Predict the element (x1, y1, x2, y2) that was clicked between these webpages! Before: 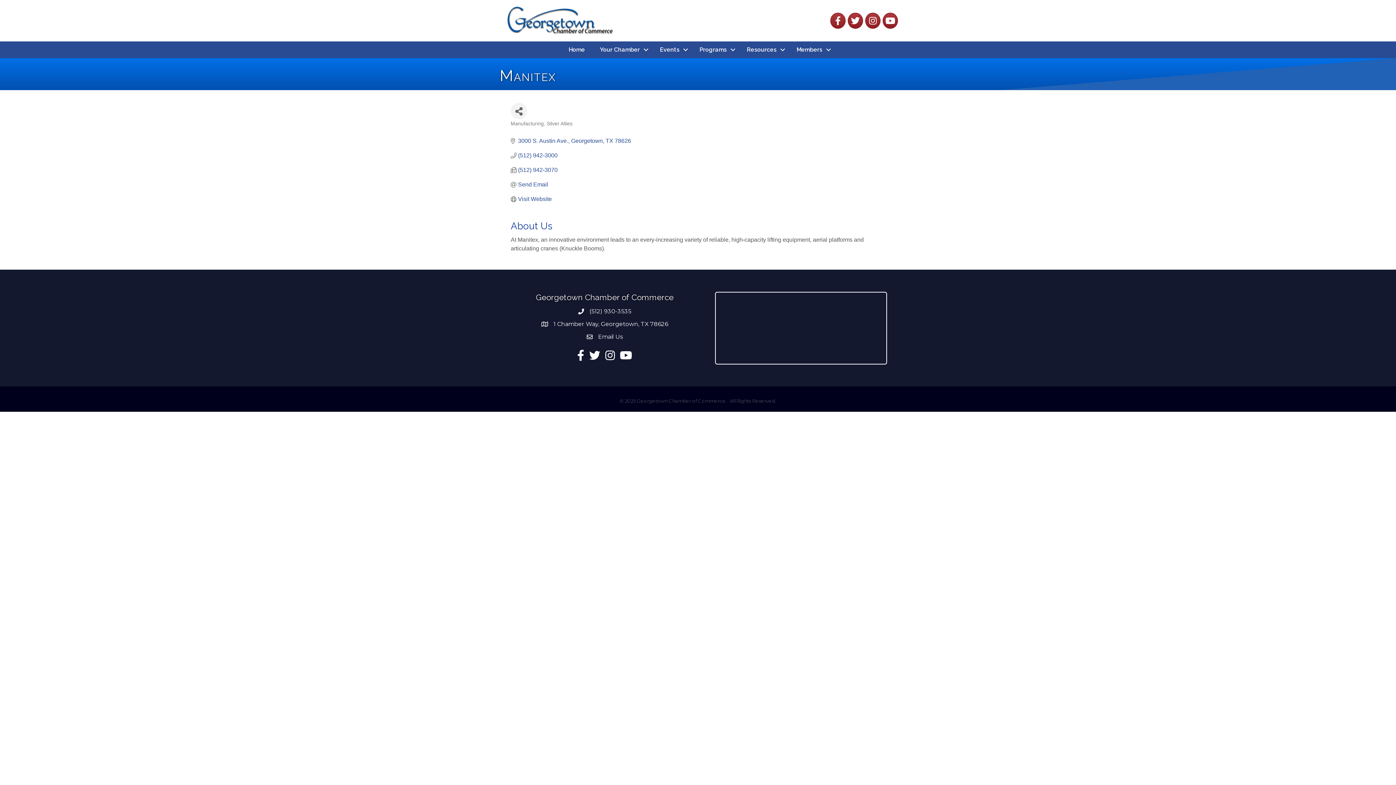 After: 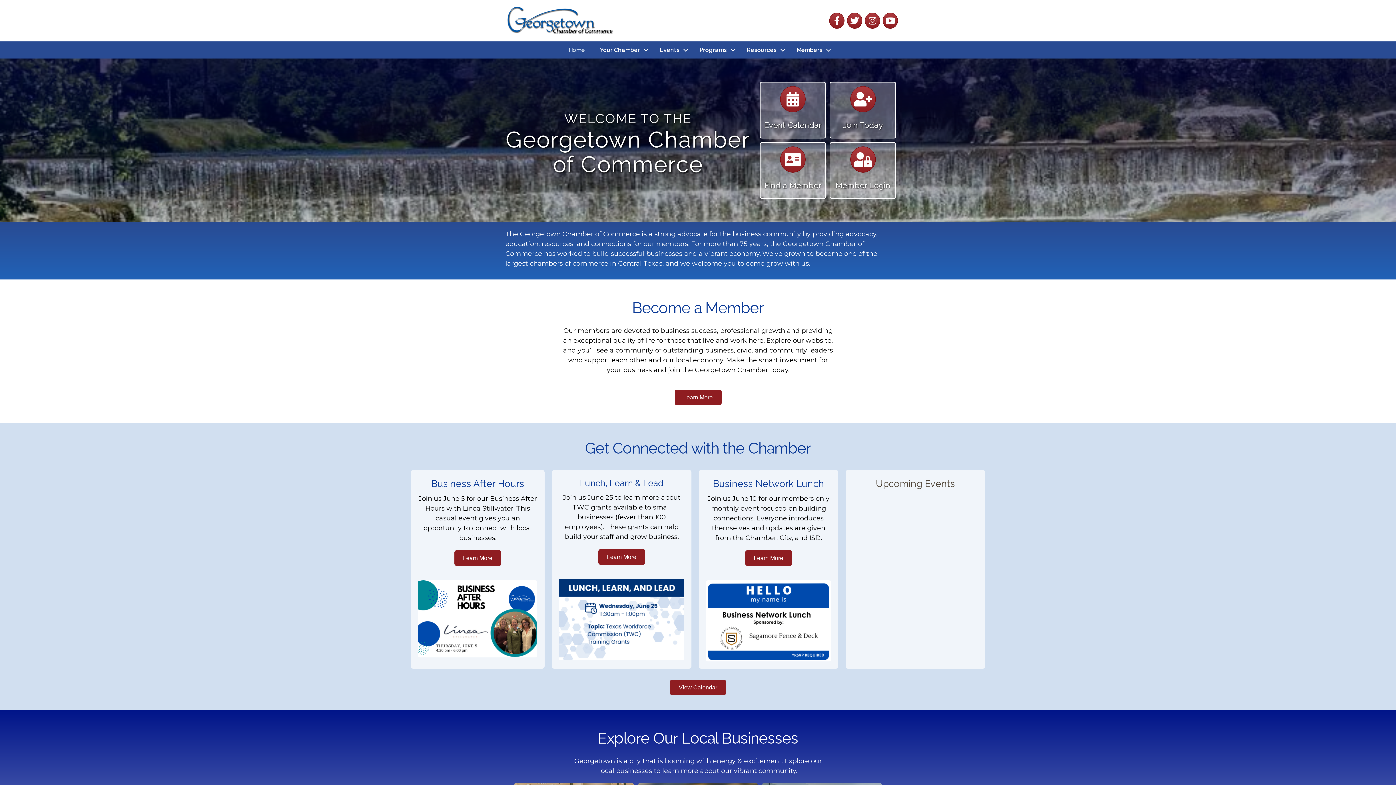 Action: bbox: (789, 43, 834, 56) label: Members